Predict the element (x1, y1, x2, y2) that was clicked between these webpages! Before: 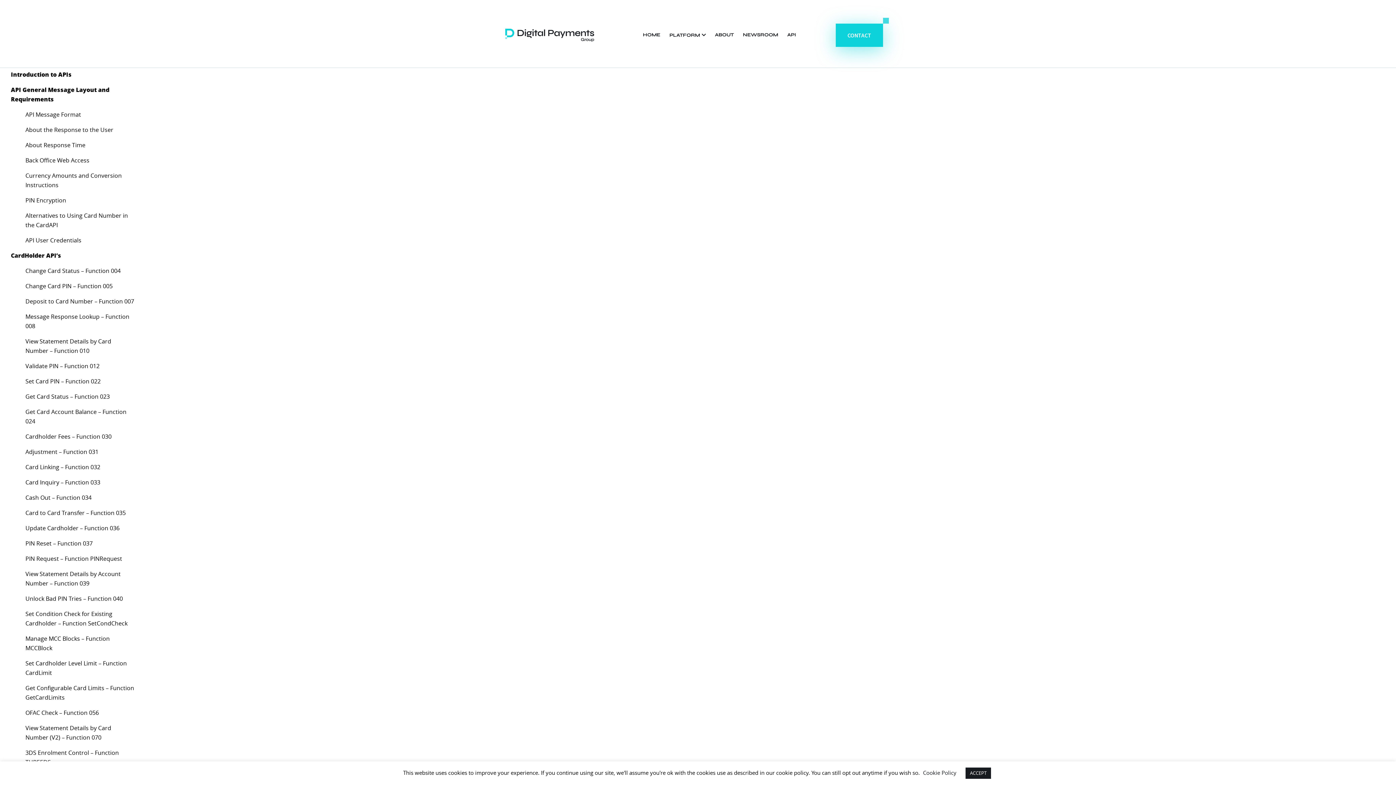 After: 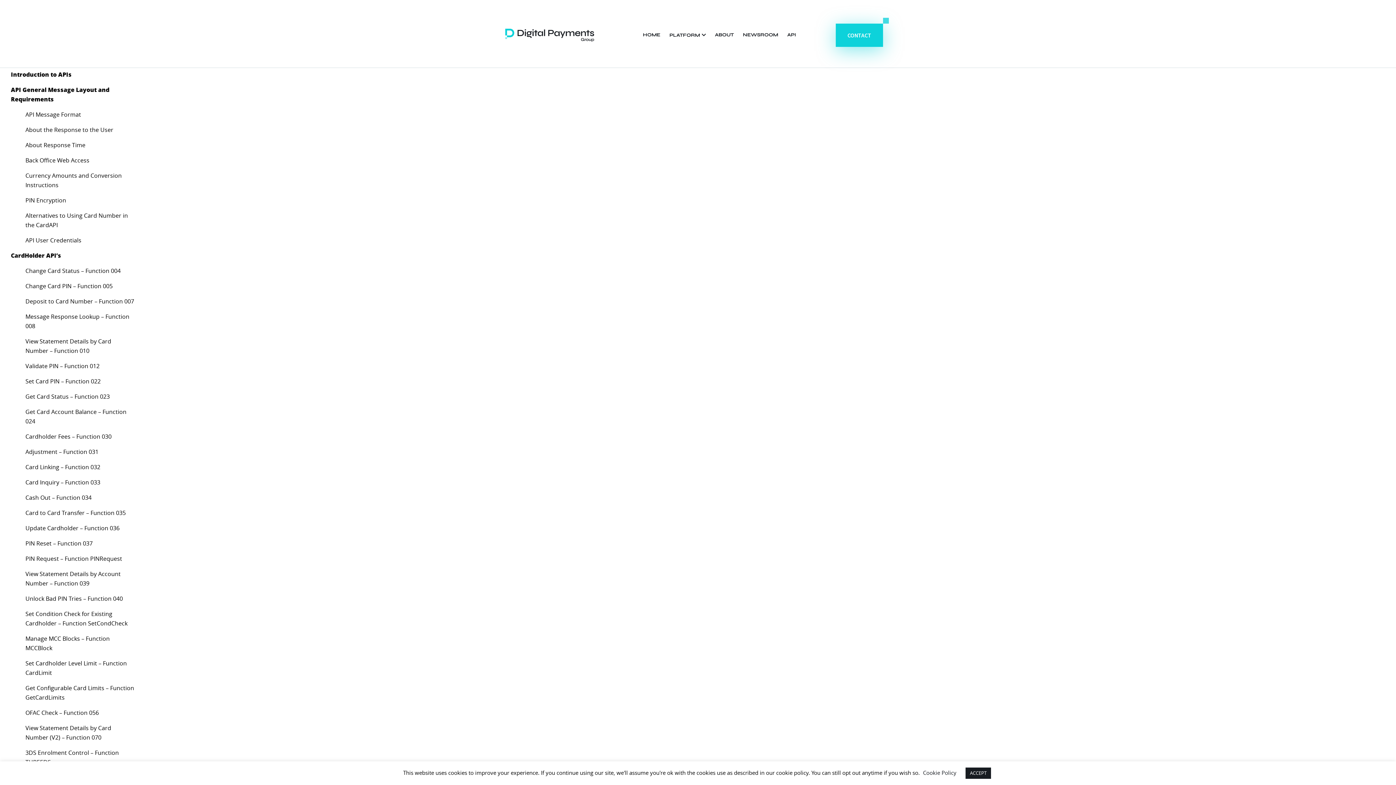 Action: label: Card Inquiry – Function 033 bbox: (25, 478, 100, 486)